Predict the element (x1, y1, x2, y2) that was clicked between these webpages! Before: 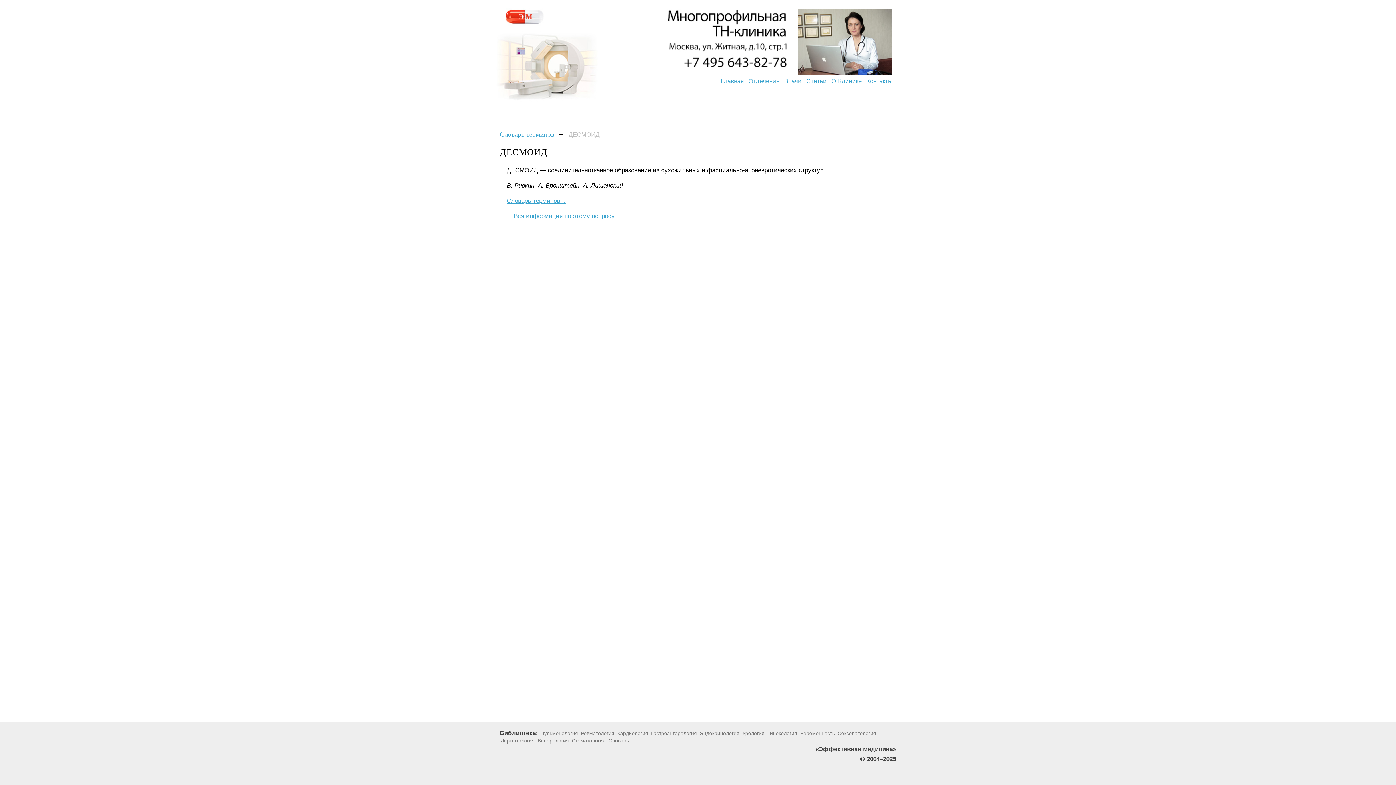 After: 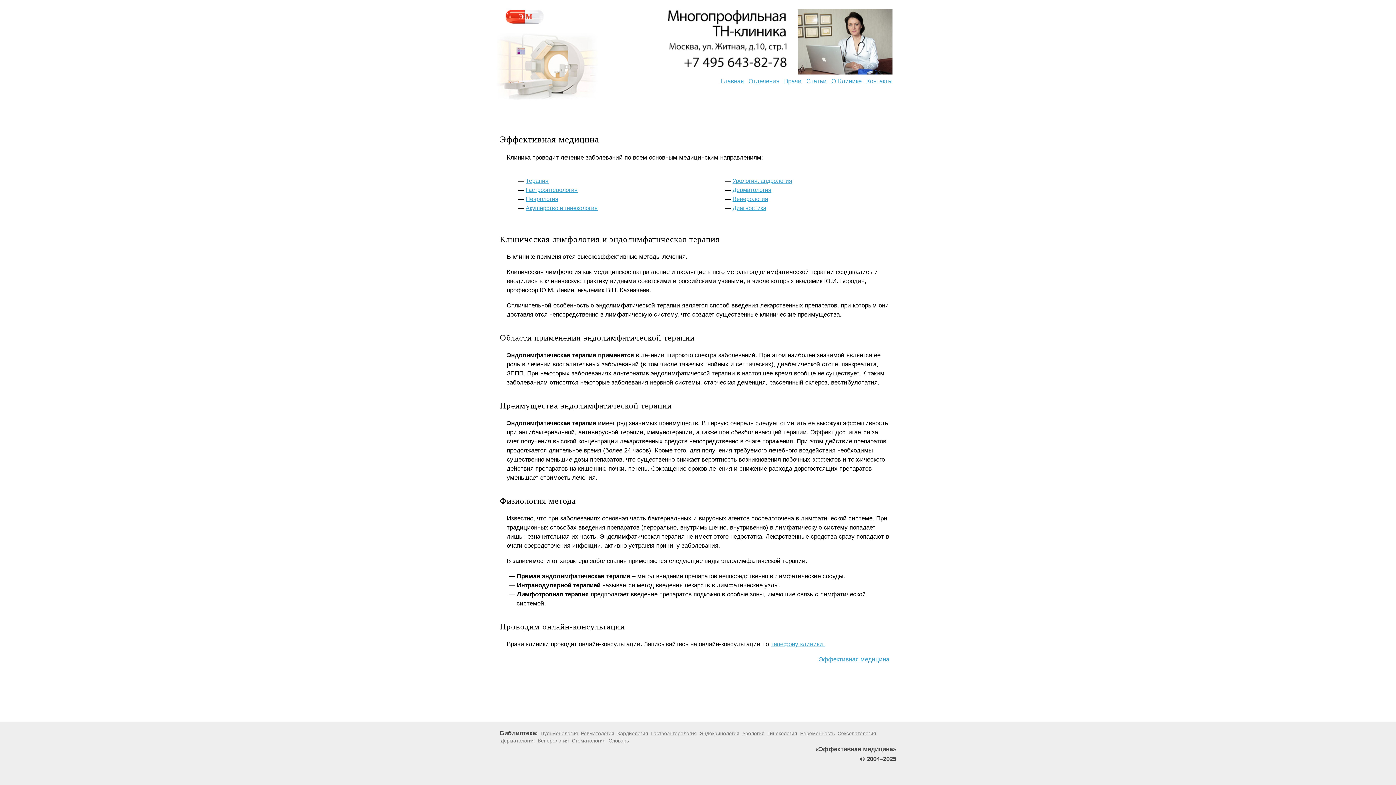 Action: bbox: (666, 8, 788, 74)